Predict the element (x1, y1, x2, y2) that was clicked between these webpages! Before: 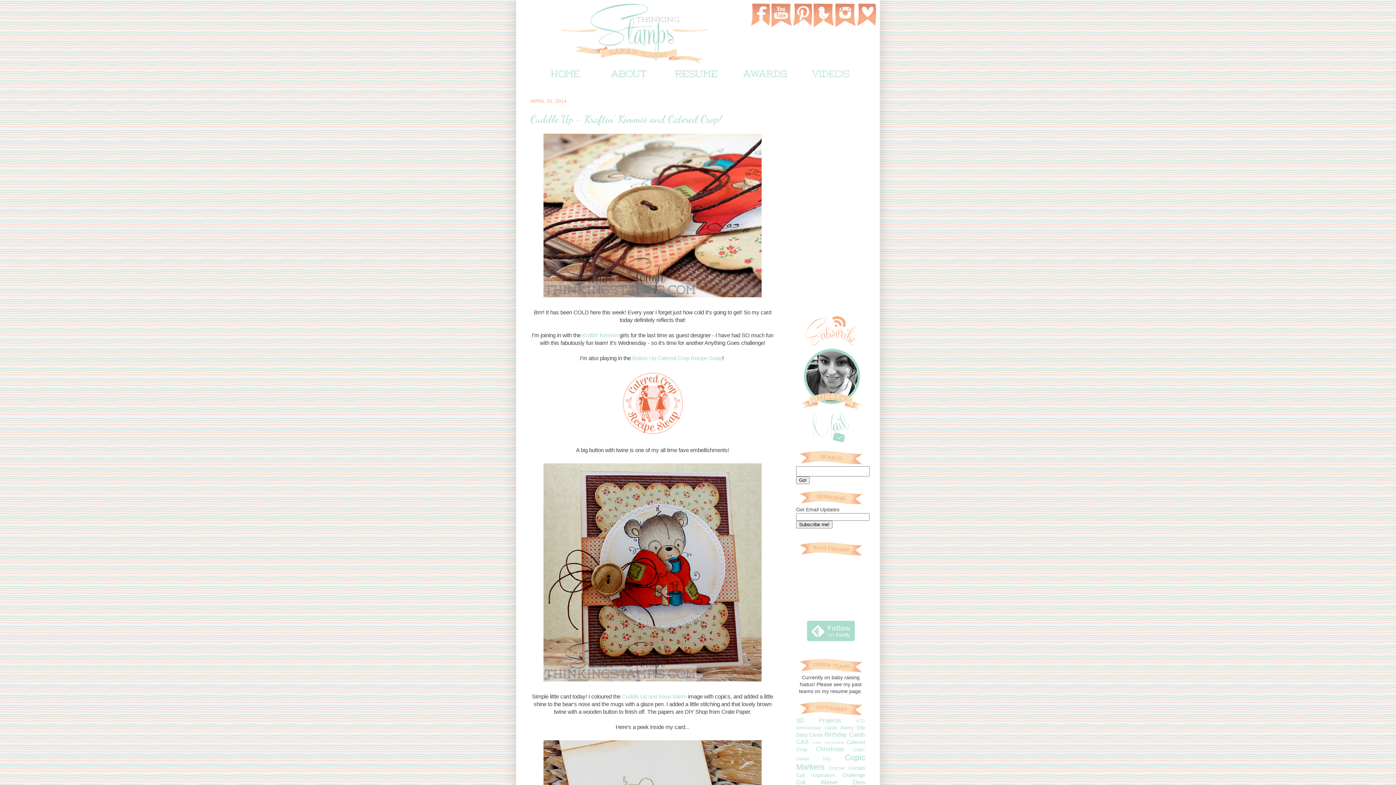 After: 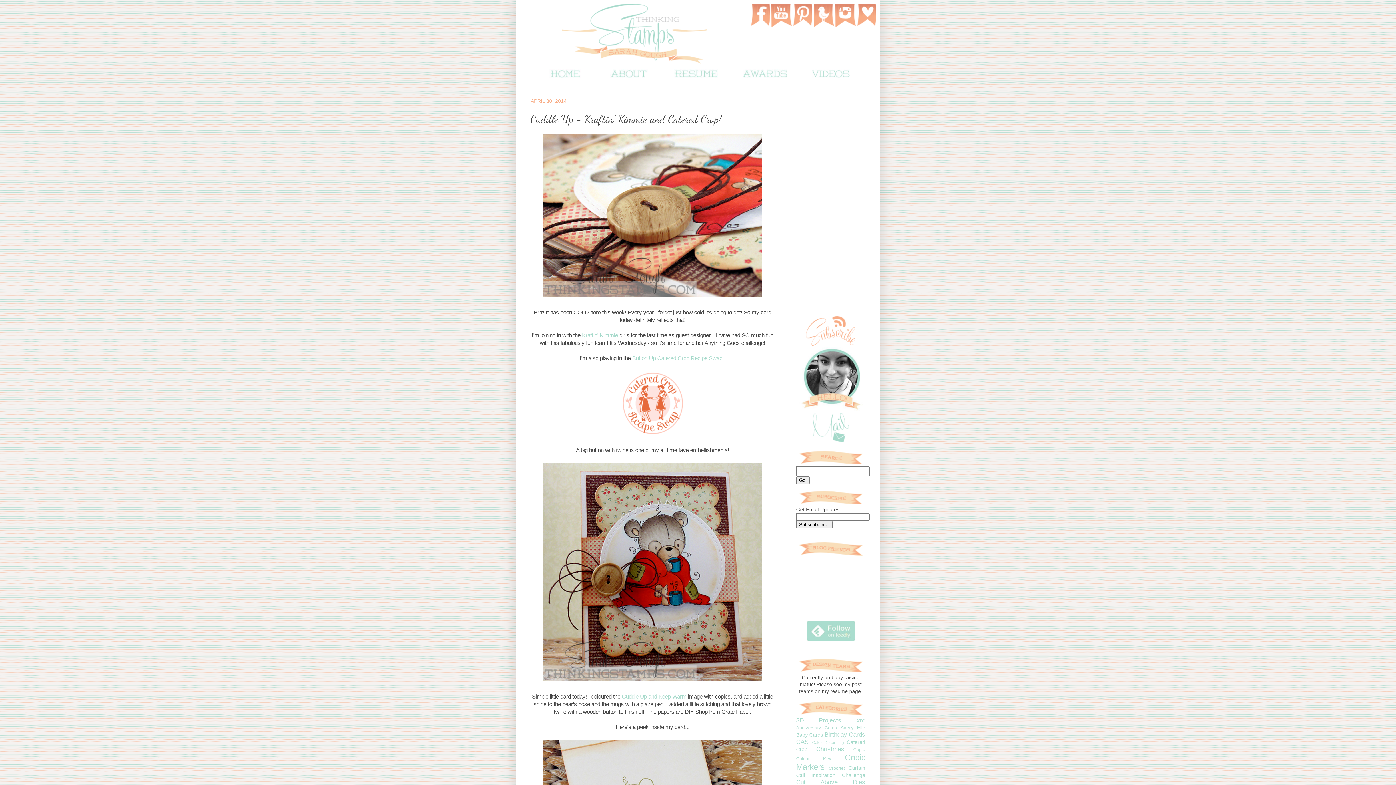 Action: label: Cuddle Up - Kraftin' Kimmie and Catered Crop! bbox: (530, 112, 721, 125)